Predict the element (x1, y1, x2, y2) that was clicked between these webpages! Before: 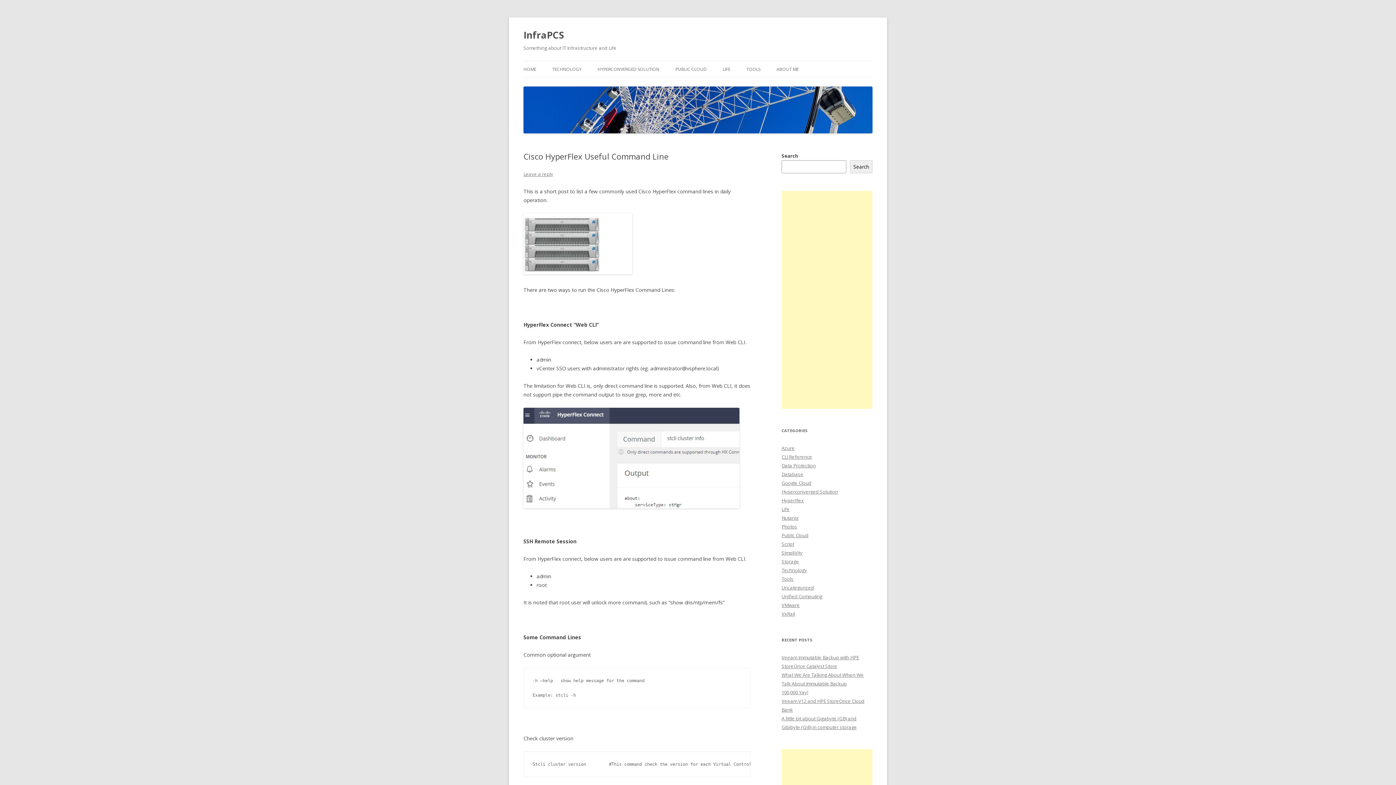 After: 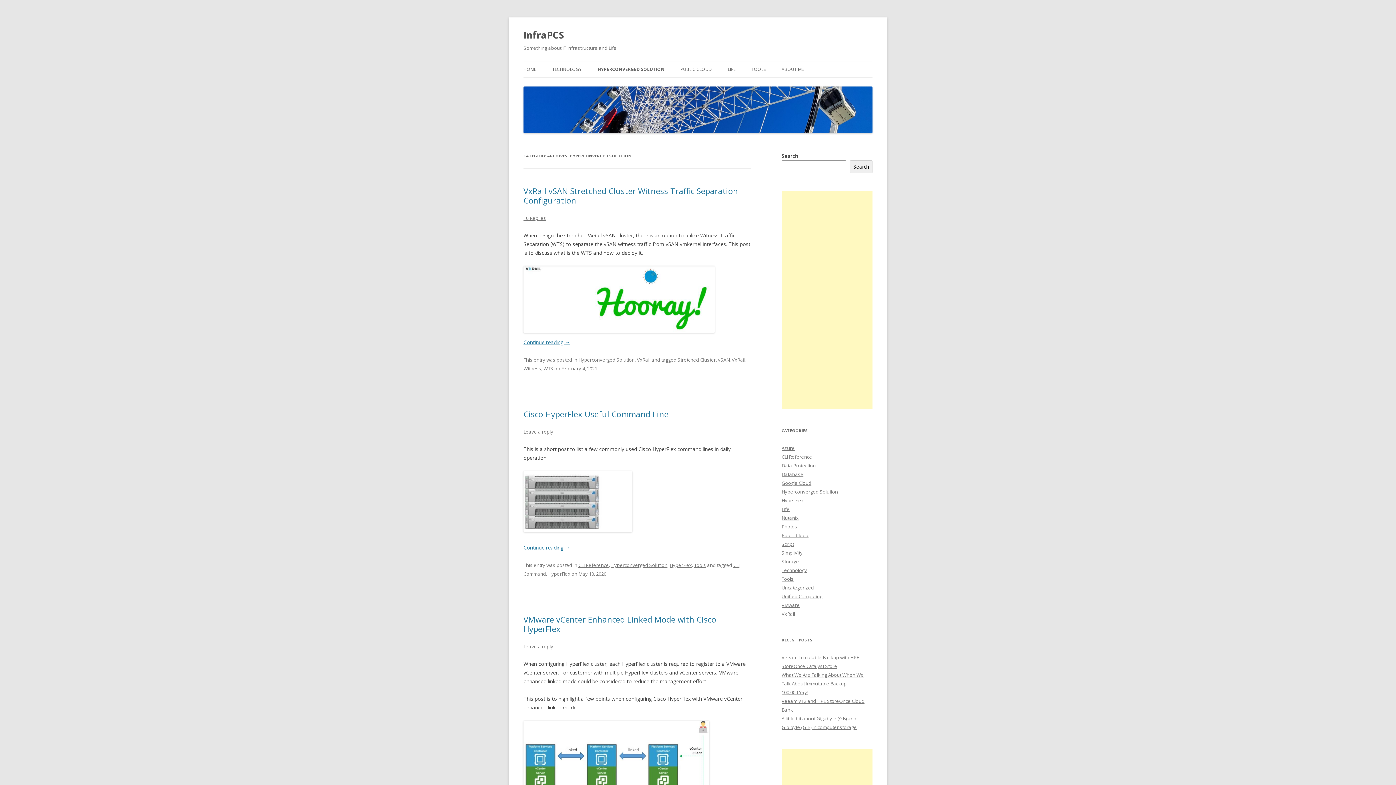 Action: label: HYPERCONVERGED SOLUTION bbox: (597, 61, 659, 77)